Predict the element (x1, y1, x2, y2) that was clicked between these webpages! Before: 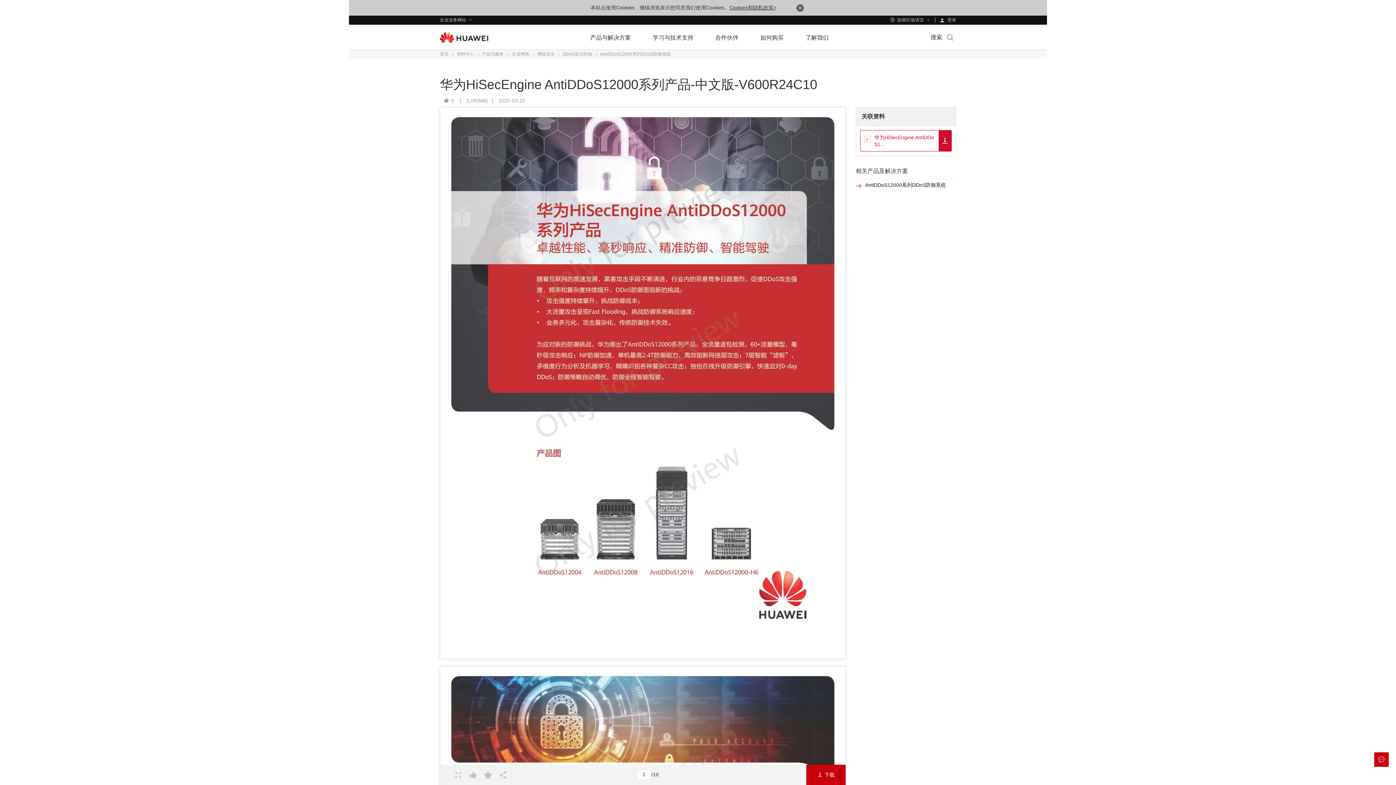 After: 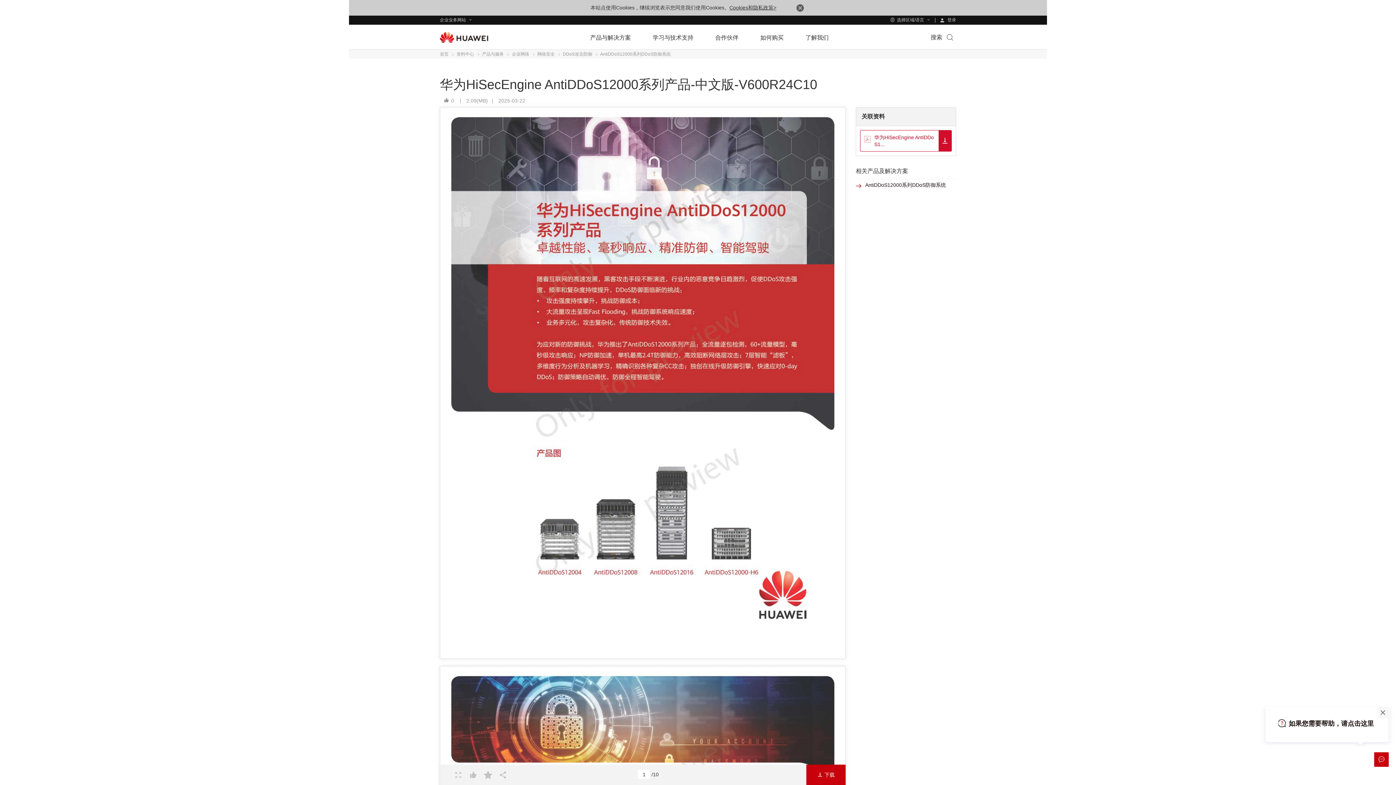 Action: label:  下载 bbox: (806, 765, 845, 785)